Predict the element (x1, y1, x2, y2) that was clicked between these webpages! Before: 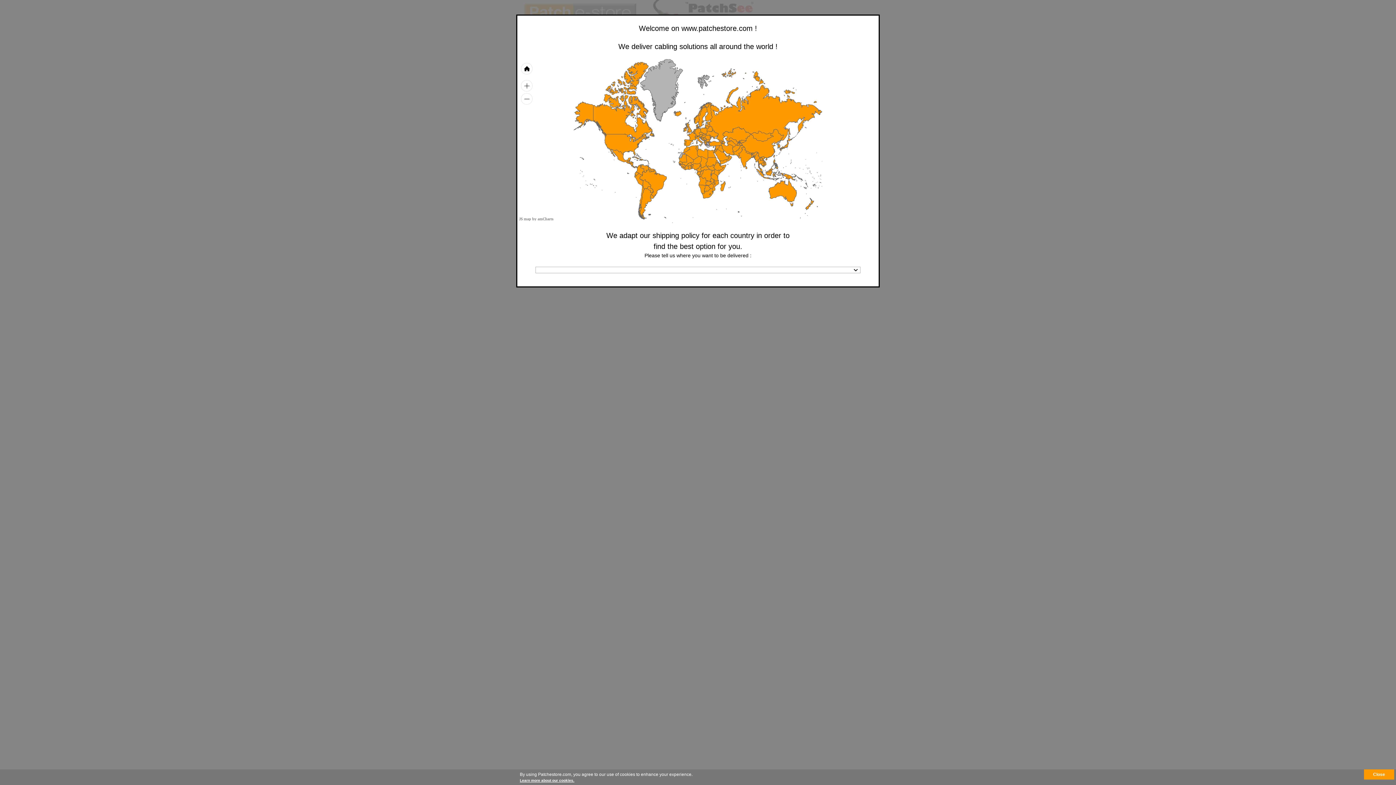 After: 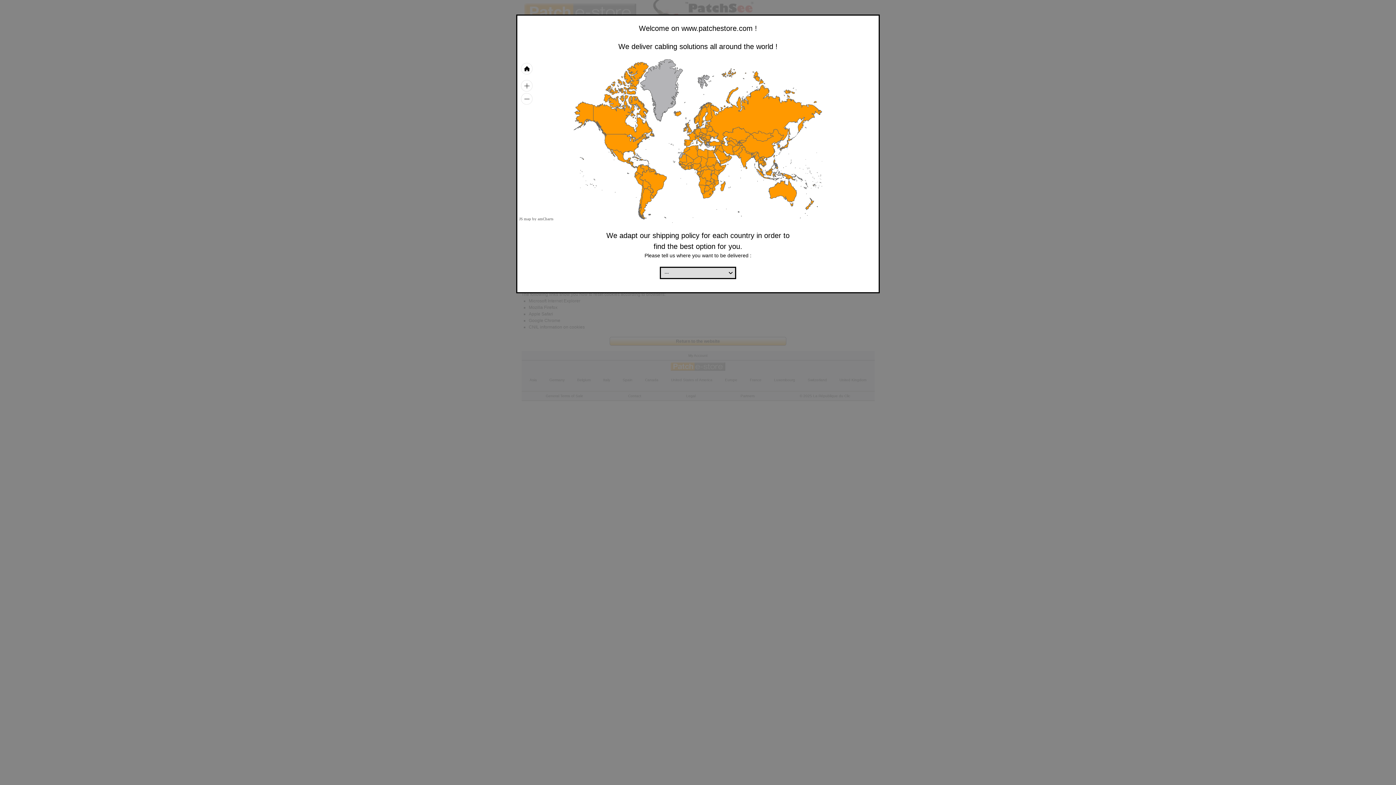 Action: bbox: (520, 778, 574, 782) label: Learn more about our cookies.